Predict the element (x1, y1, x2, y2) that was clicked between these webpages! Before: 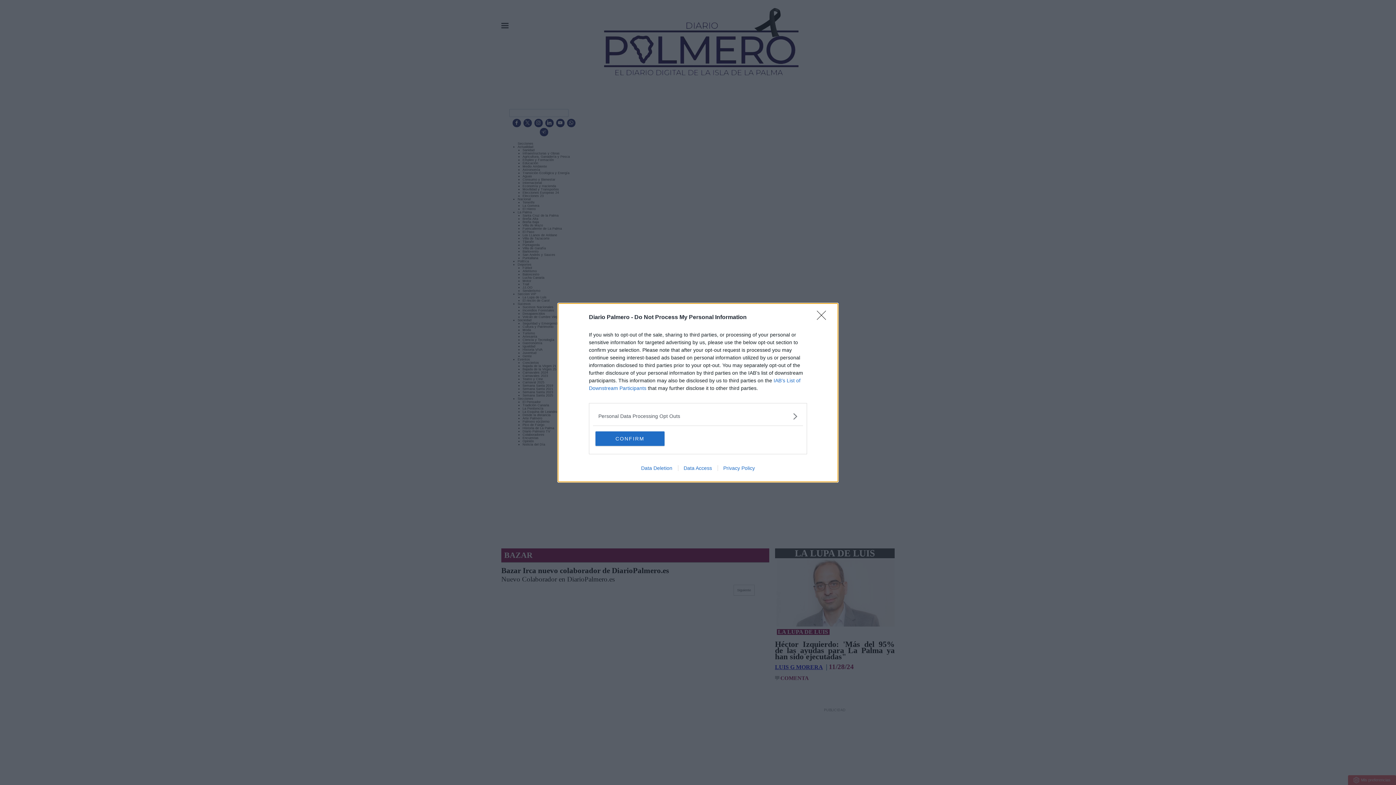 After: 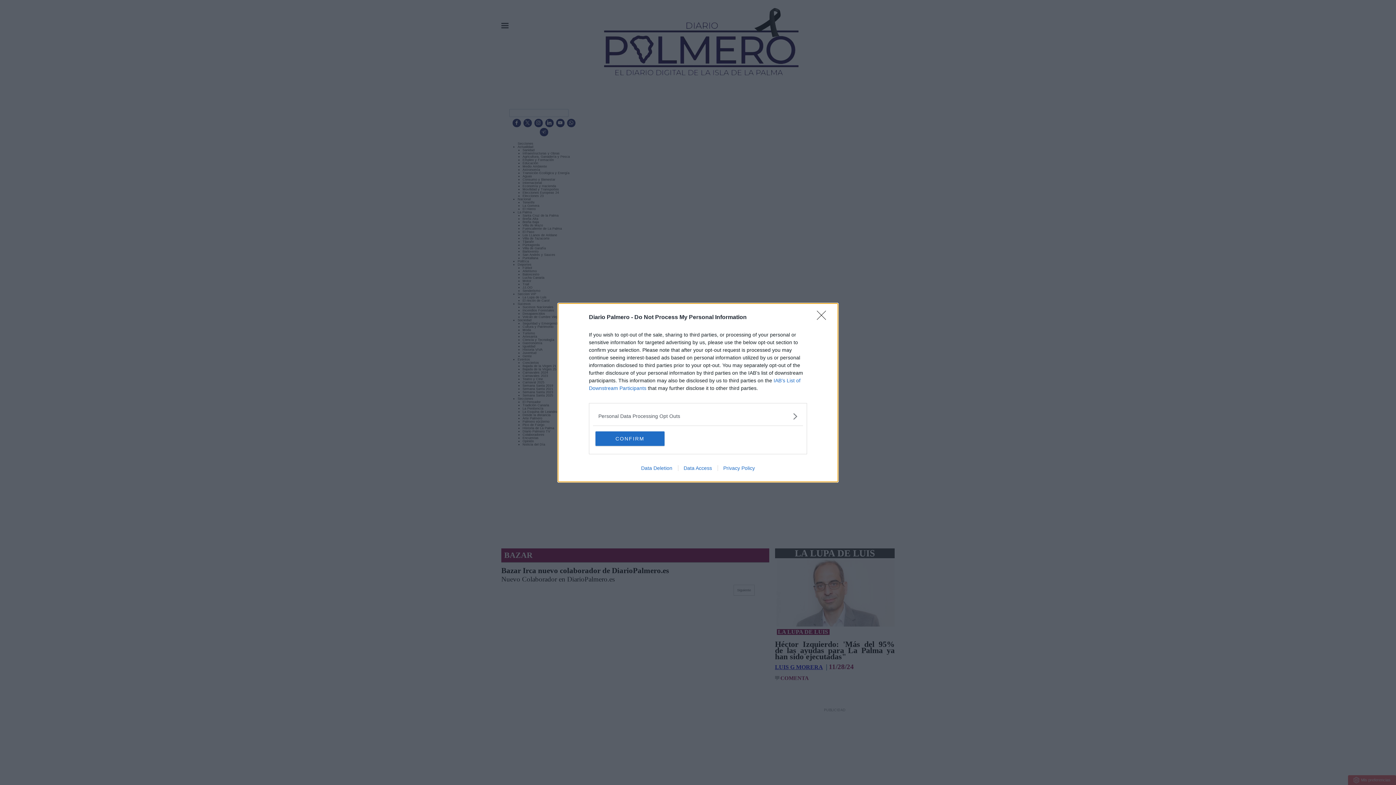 Action: bbox: (635, 465, 678, 471) label: Data Deletion